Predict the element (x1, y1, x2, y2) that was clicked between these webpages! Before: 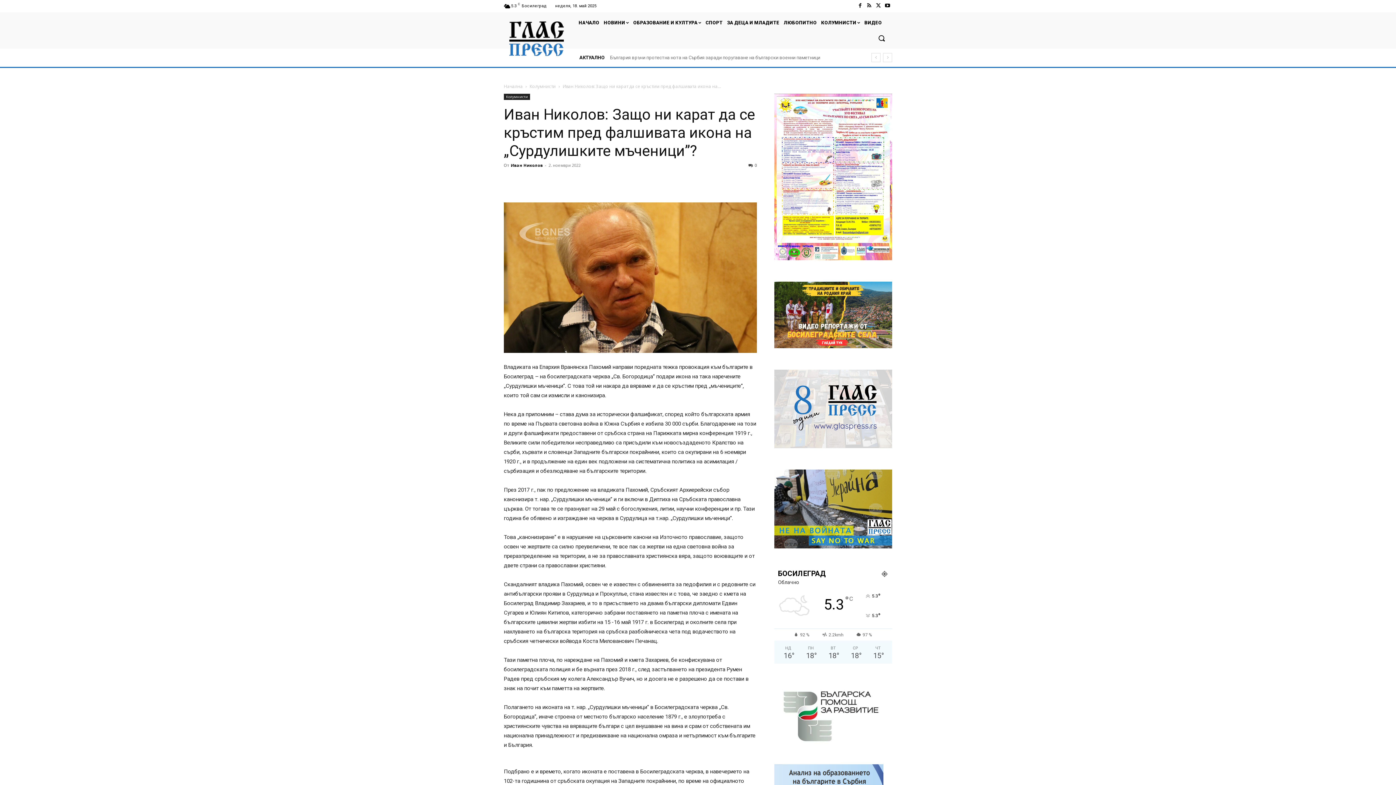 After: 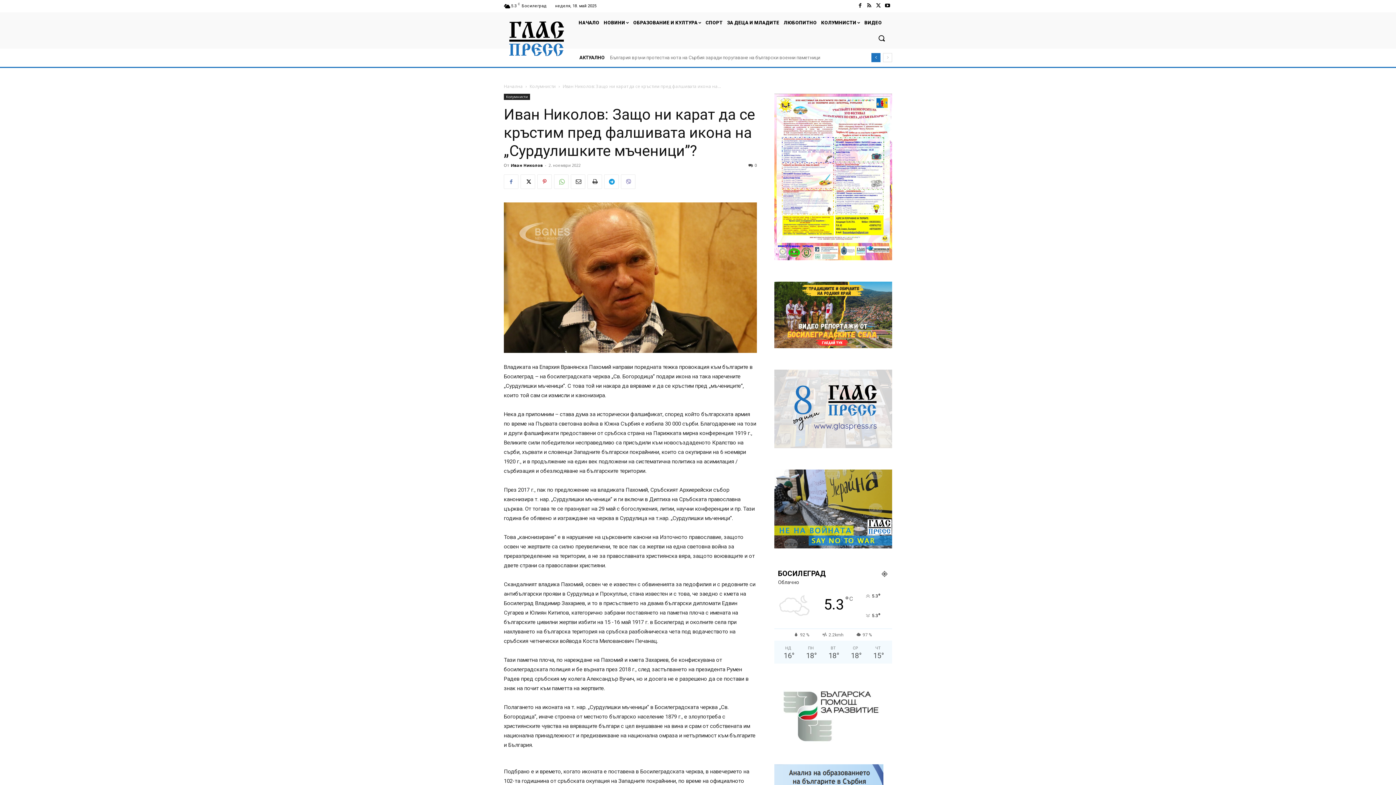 Action: bbox: (871, 53, 880, 62) label: prev